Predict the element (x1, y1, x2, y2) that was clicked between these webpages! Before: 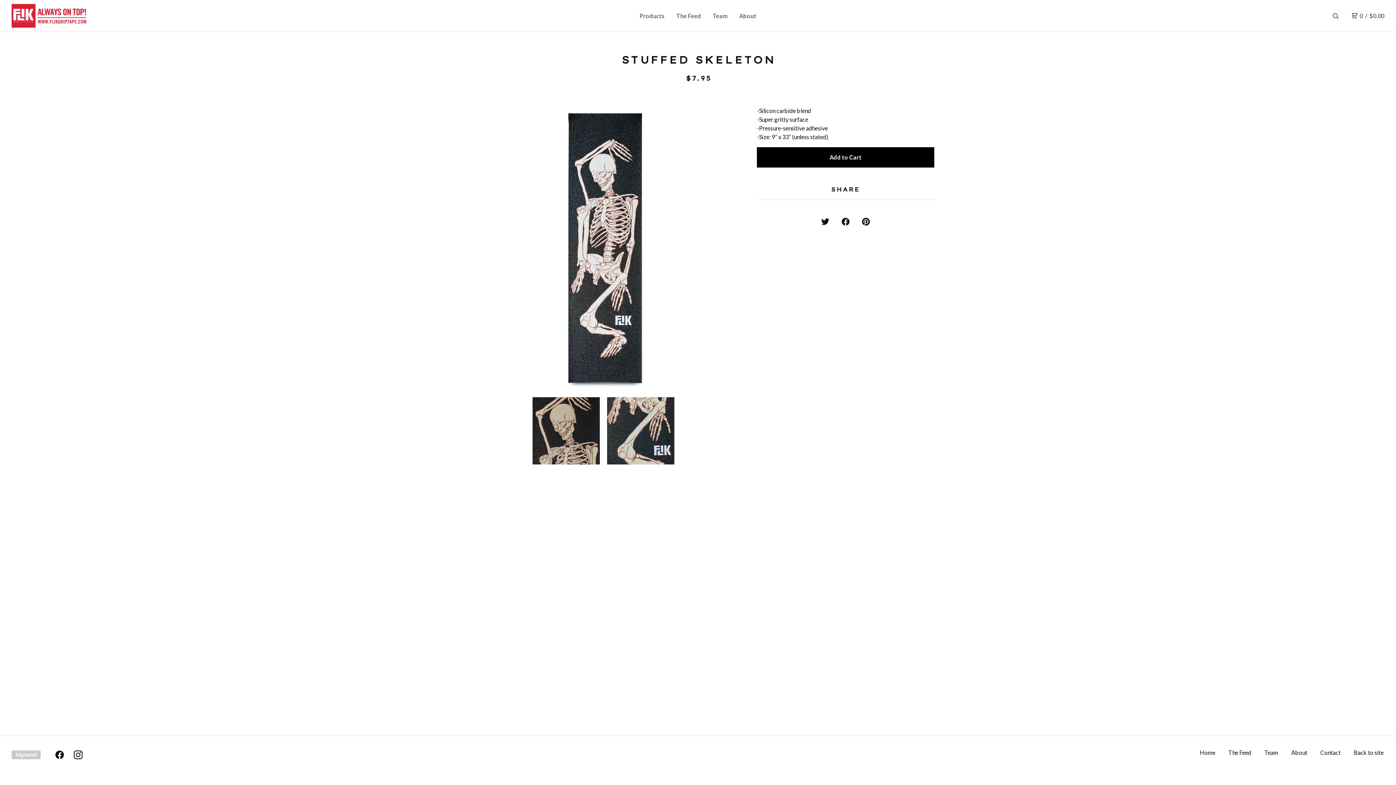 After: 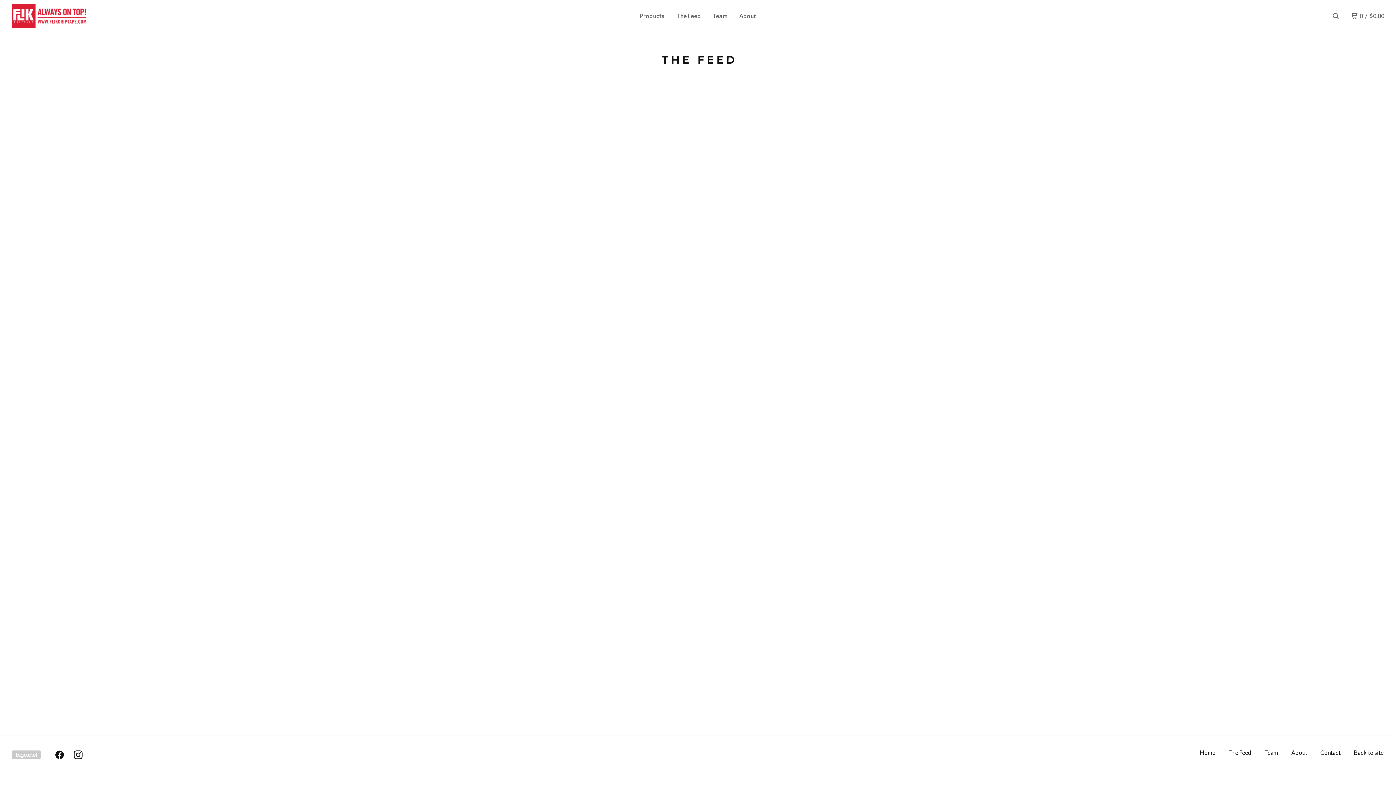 Action: bbox: (676, 10, 701, 21) label: The Feed